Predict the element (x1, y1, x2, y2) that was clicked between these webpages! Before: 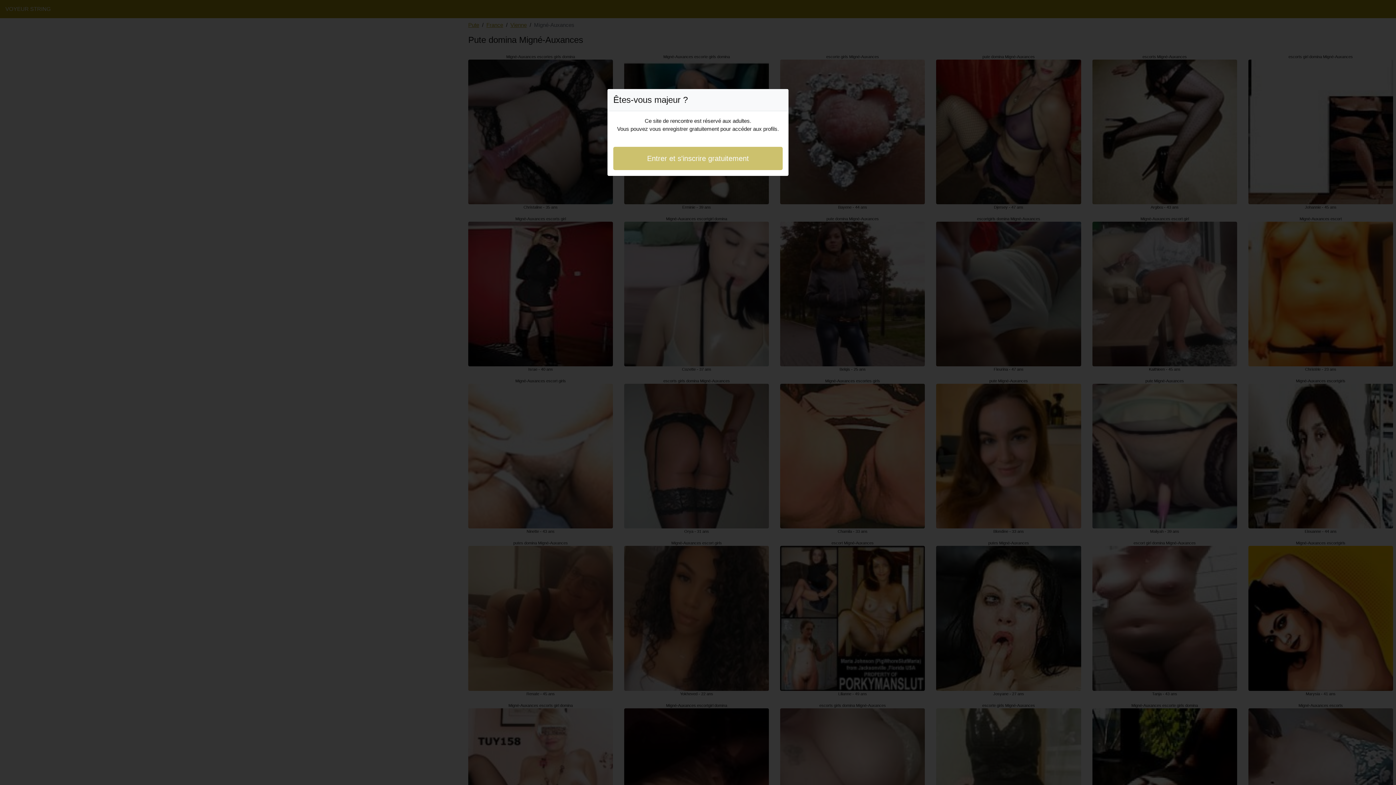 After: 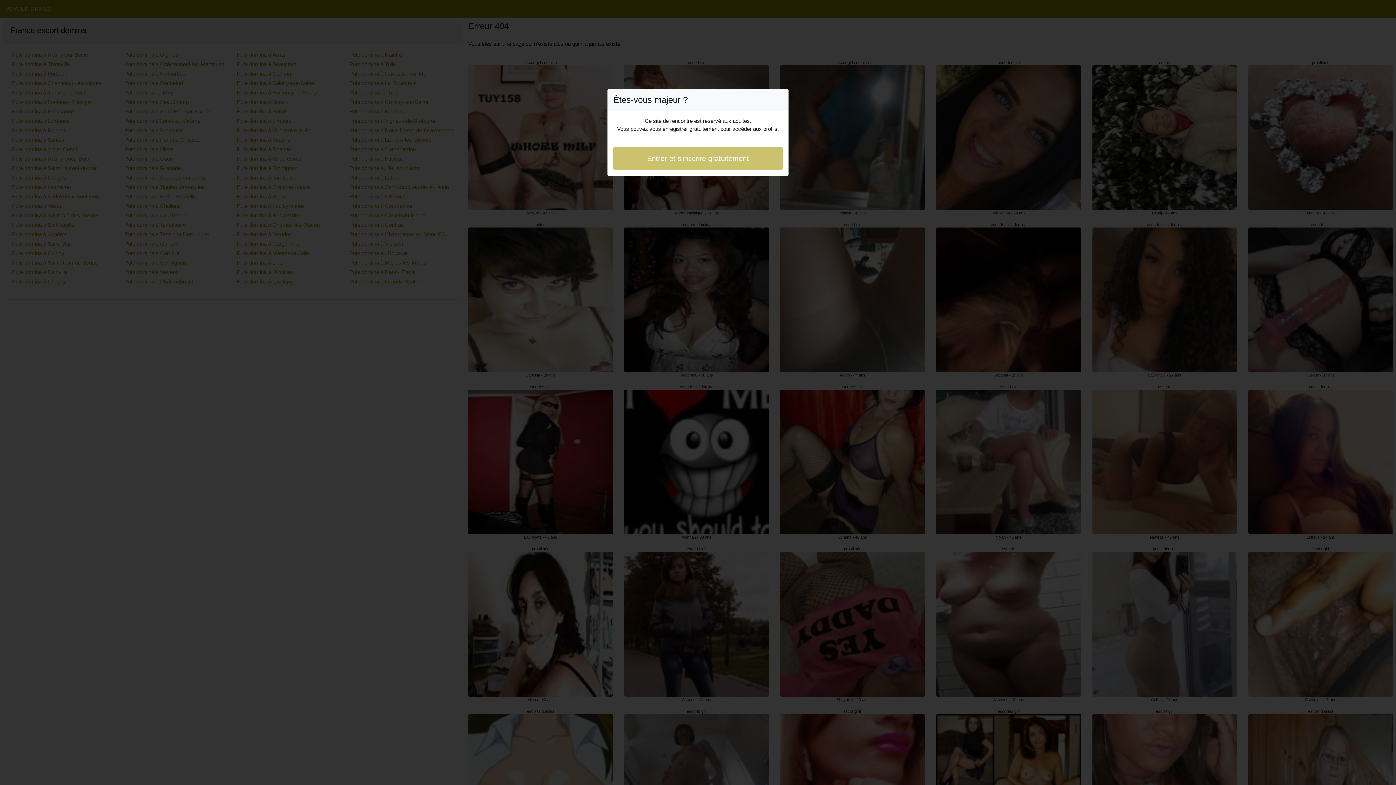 Action: bbox: (613, 146, 782, 170) label: Entrer et s'inscrire gratuitement